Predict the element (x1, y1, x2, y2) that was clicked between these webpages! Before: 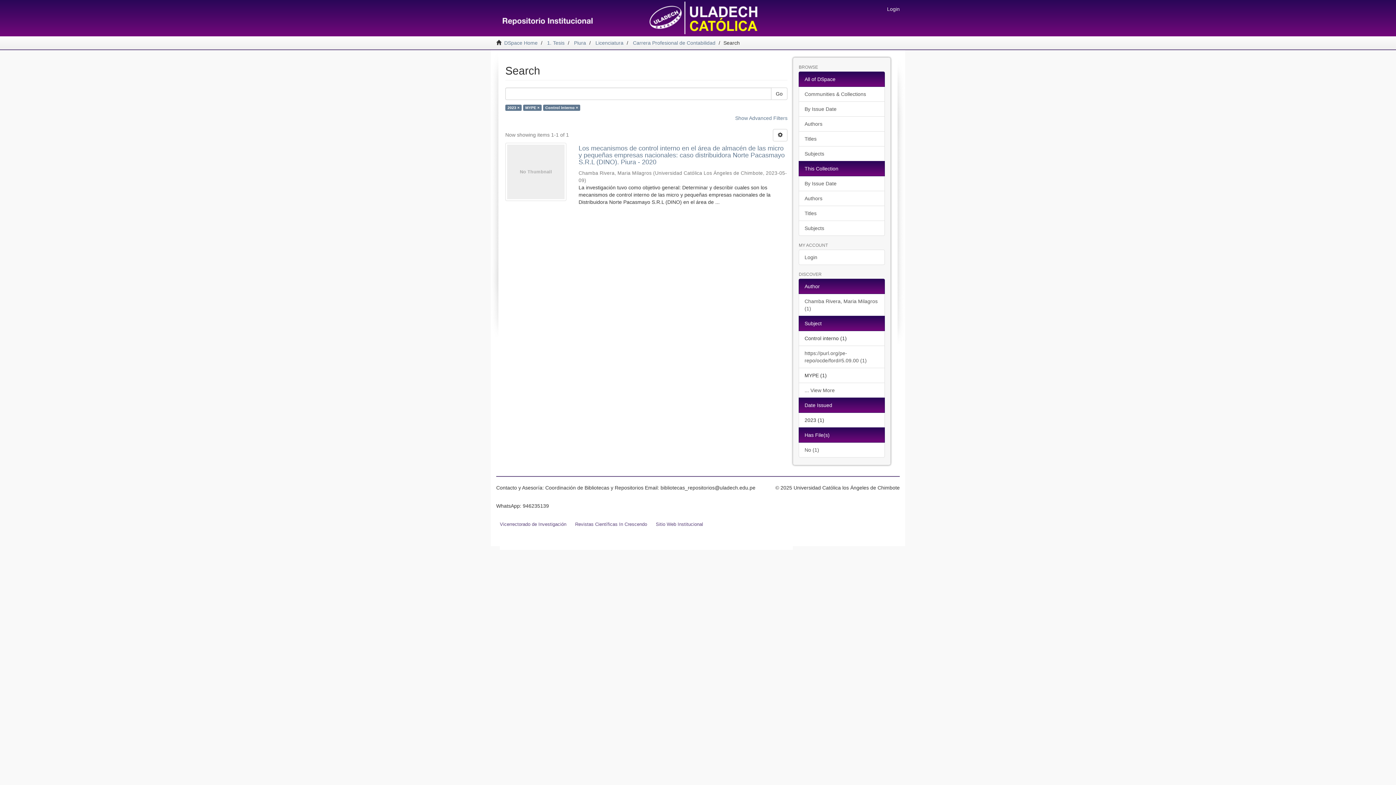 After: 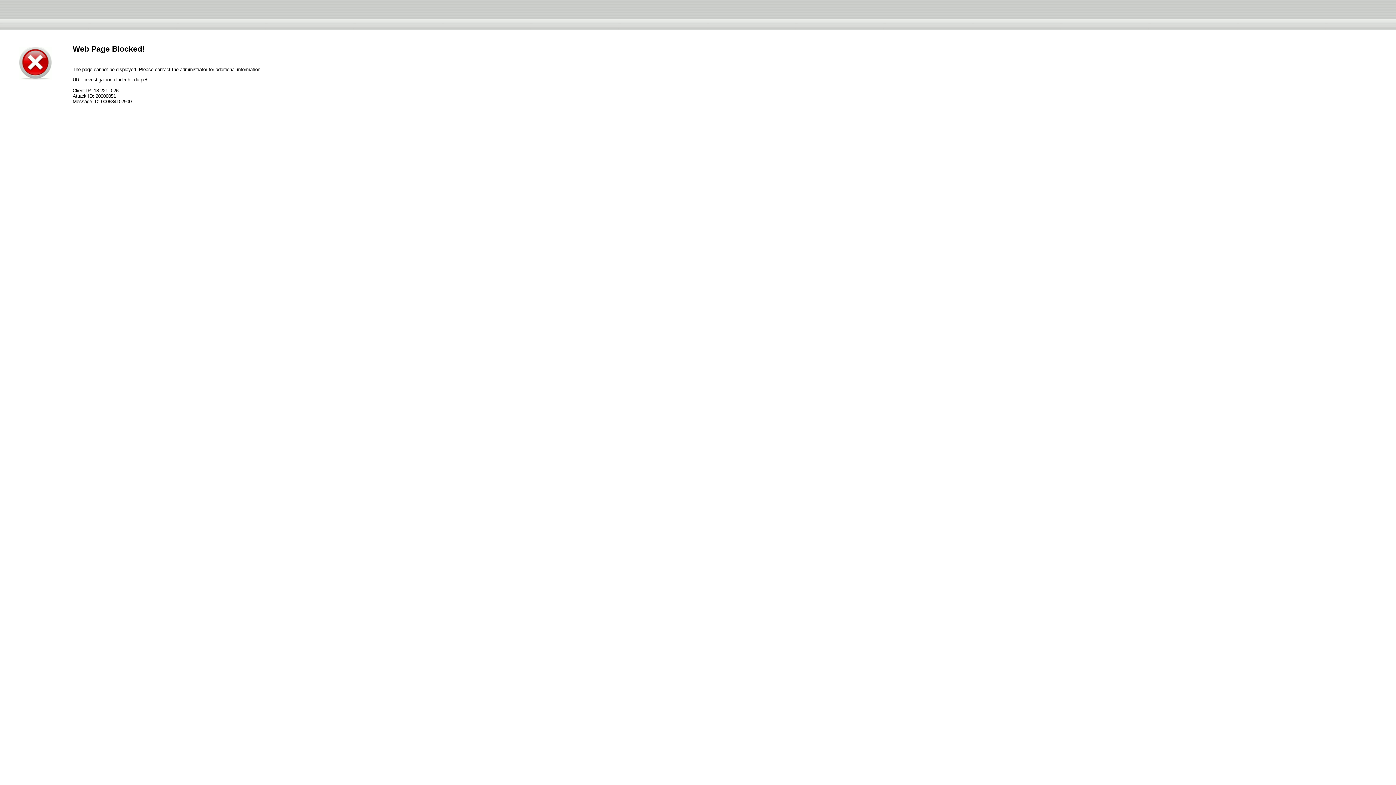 Action: label: Vicerrectorado de Investigación bbox: (496, 521, 570, 528)